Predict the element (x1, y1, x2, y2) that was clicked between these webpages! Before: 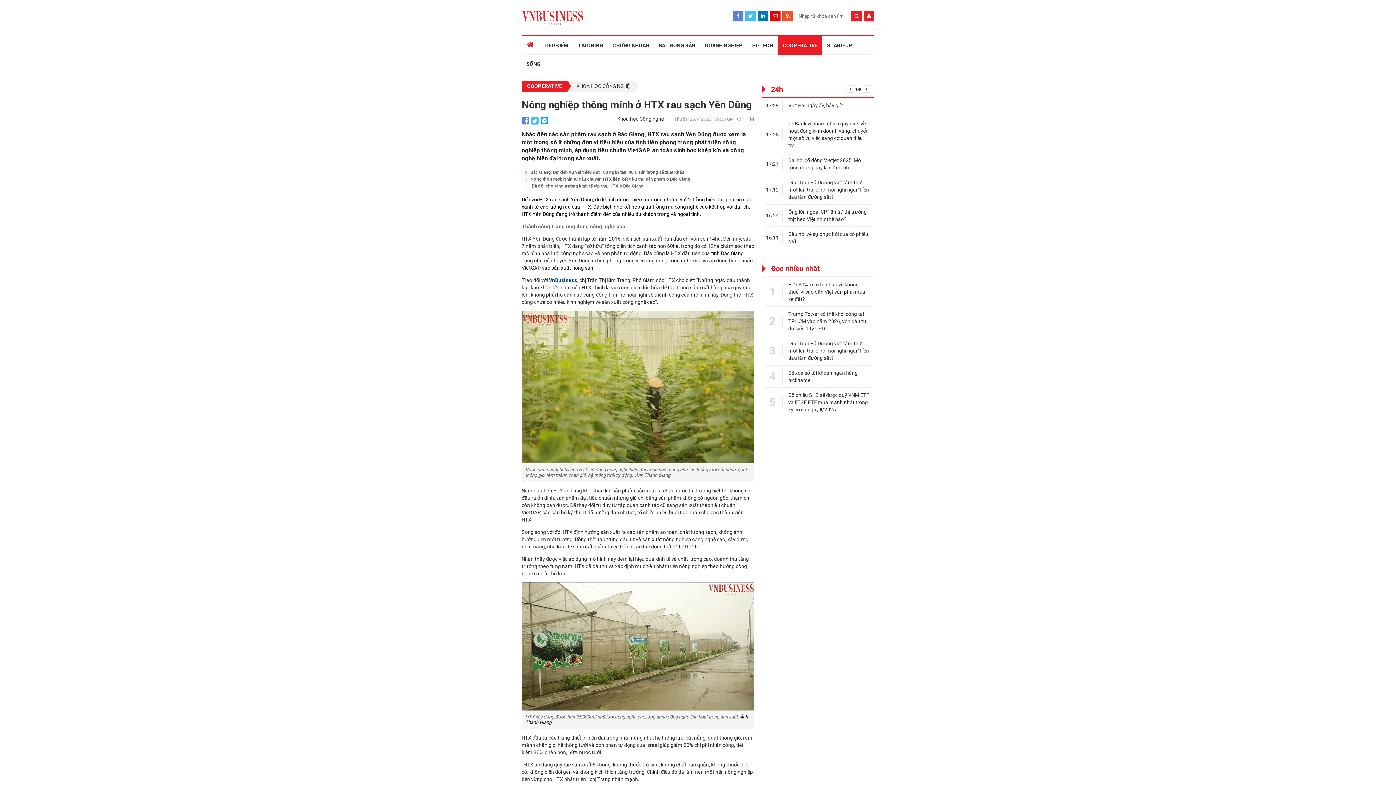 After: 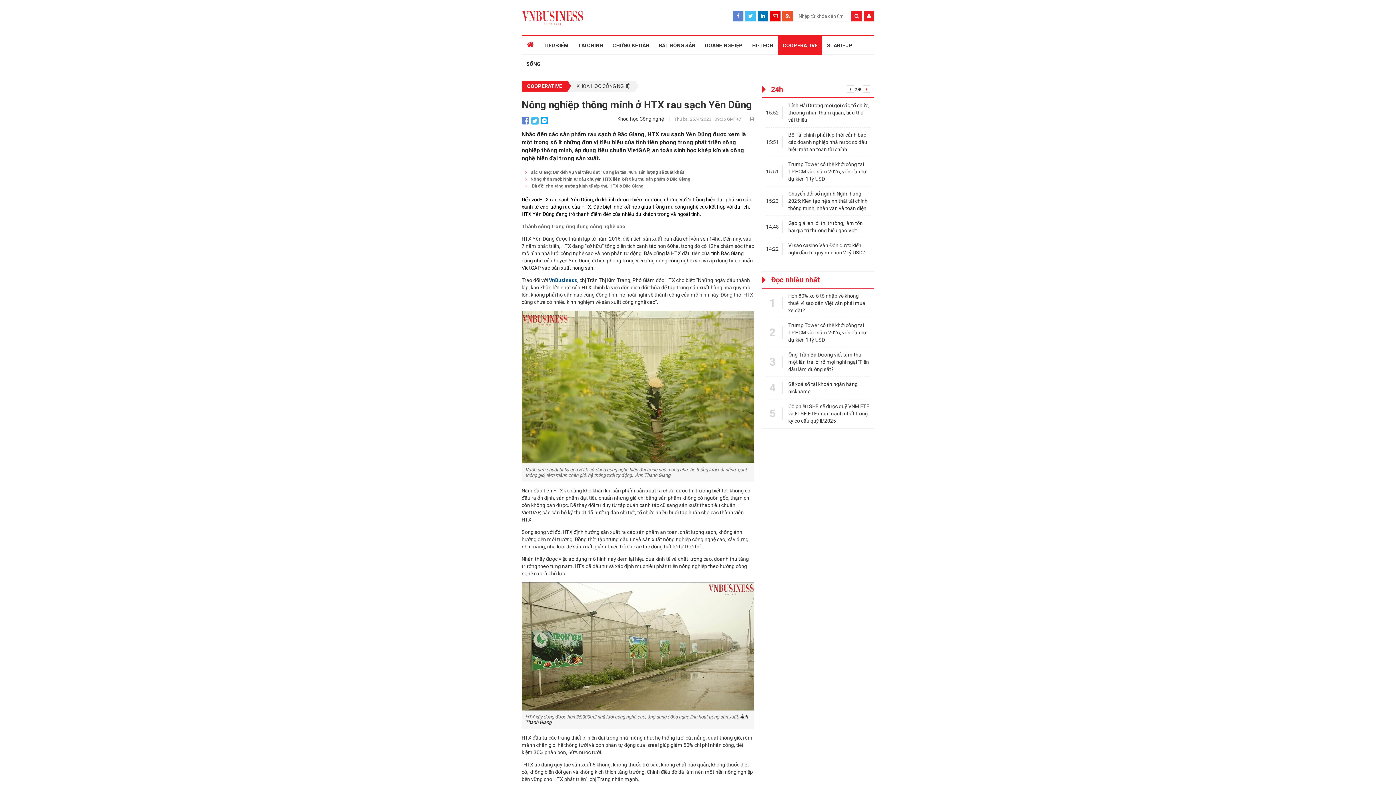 Action: bbox: (863, 85, 870, 92)